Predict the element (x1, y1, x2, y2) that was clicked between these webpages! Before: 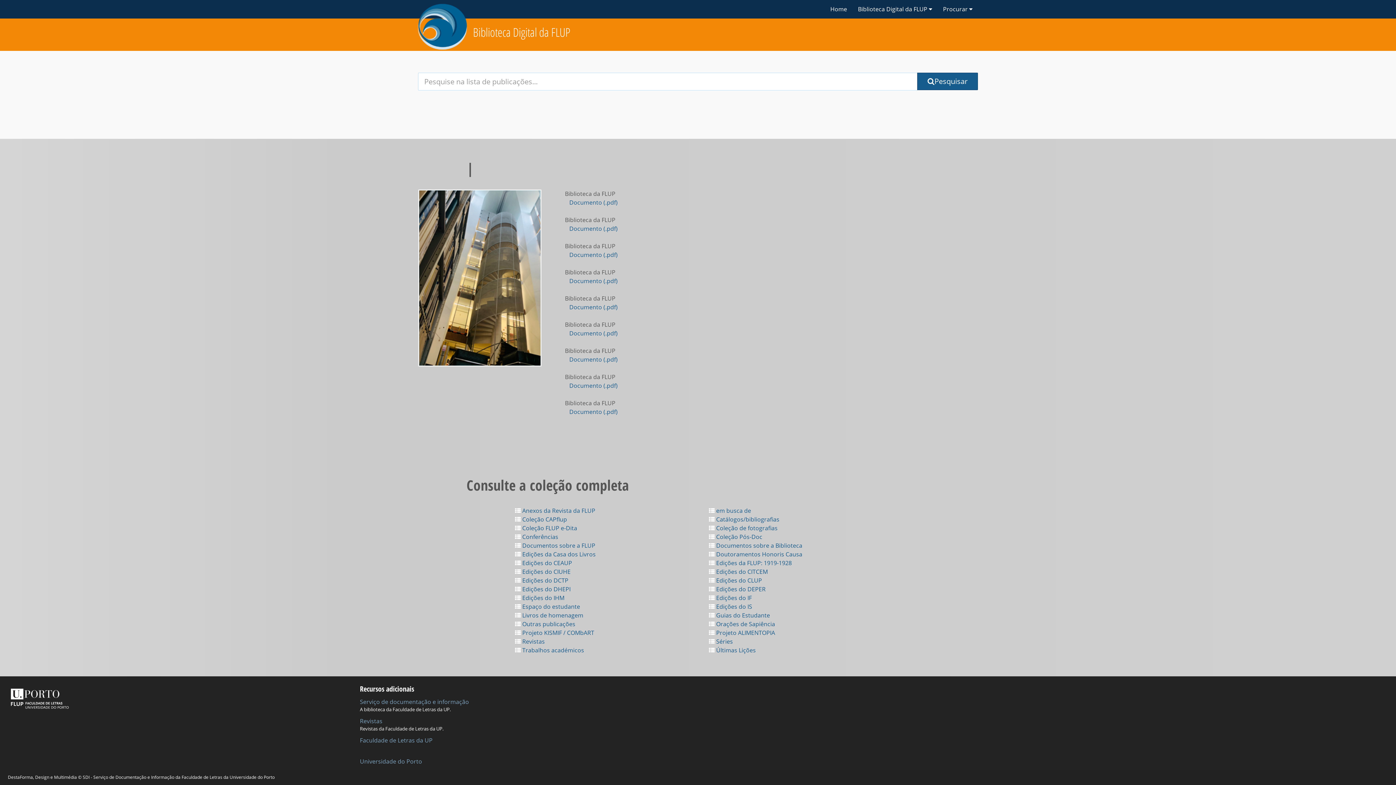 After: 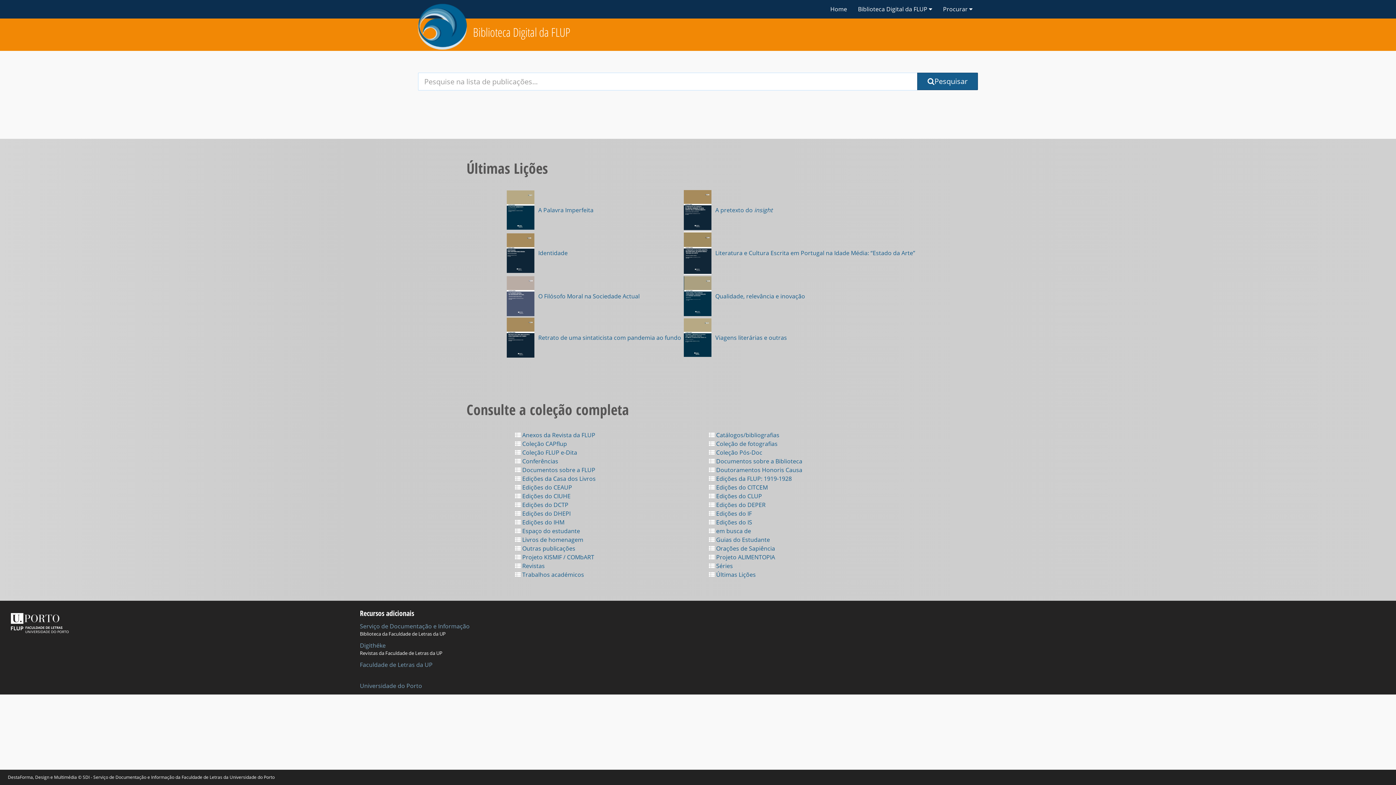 Action: bbox: (709, 646, 755, 654) label:  Últimas Lições